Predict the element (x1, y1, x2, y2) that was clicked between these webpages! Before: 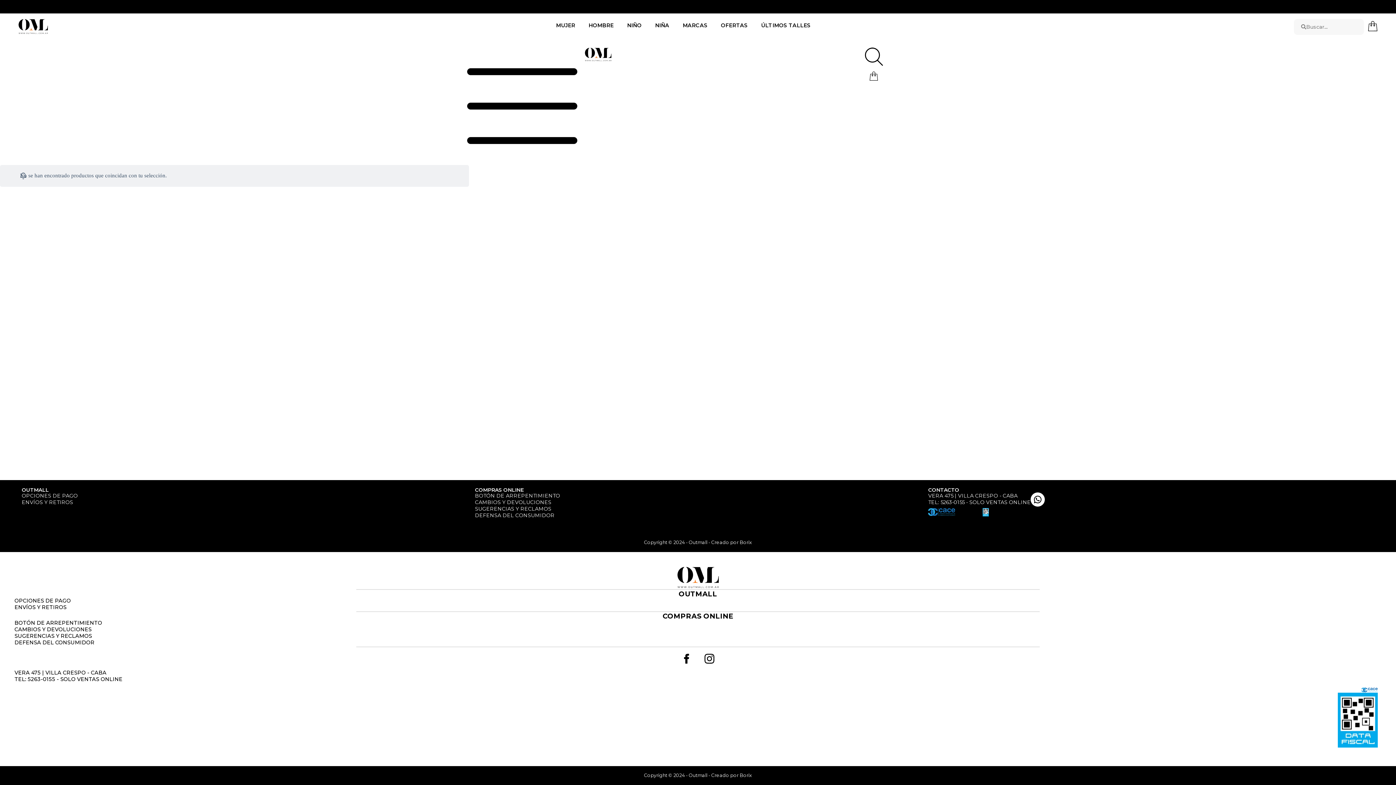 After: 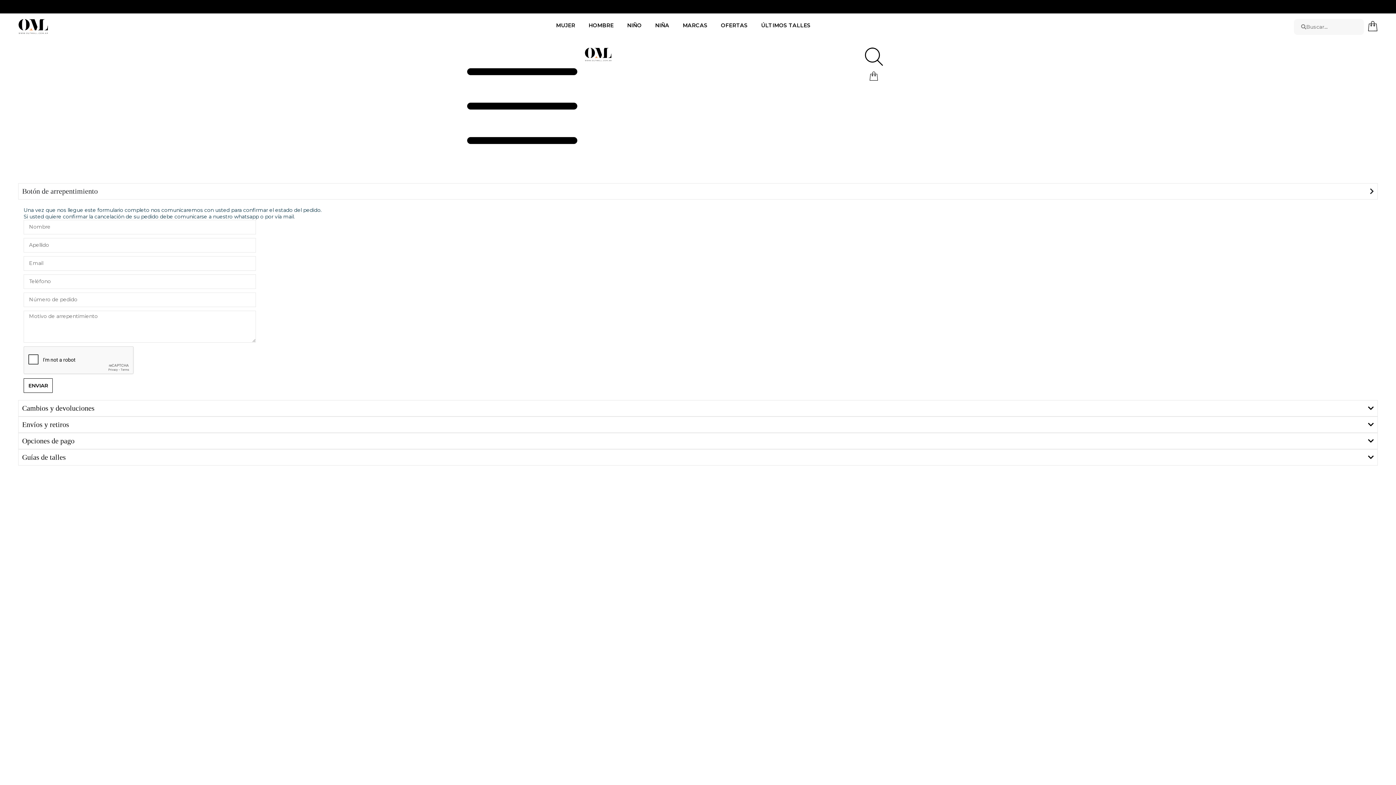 Action: label: BOTÓN DE ARREPENTIMIENTO bbox: (14, 619, 1381, 626)